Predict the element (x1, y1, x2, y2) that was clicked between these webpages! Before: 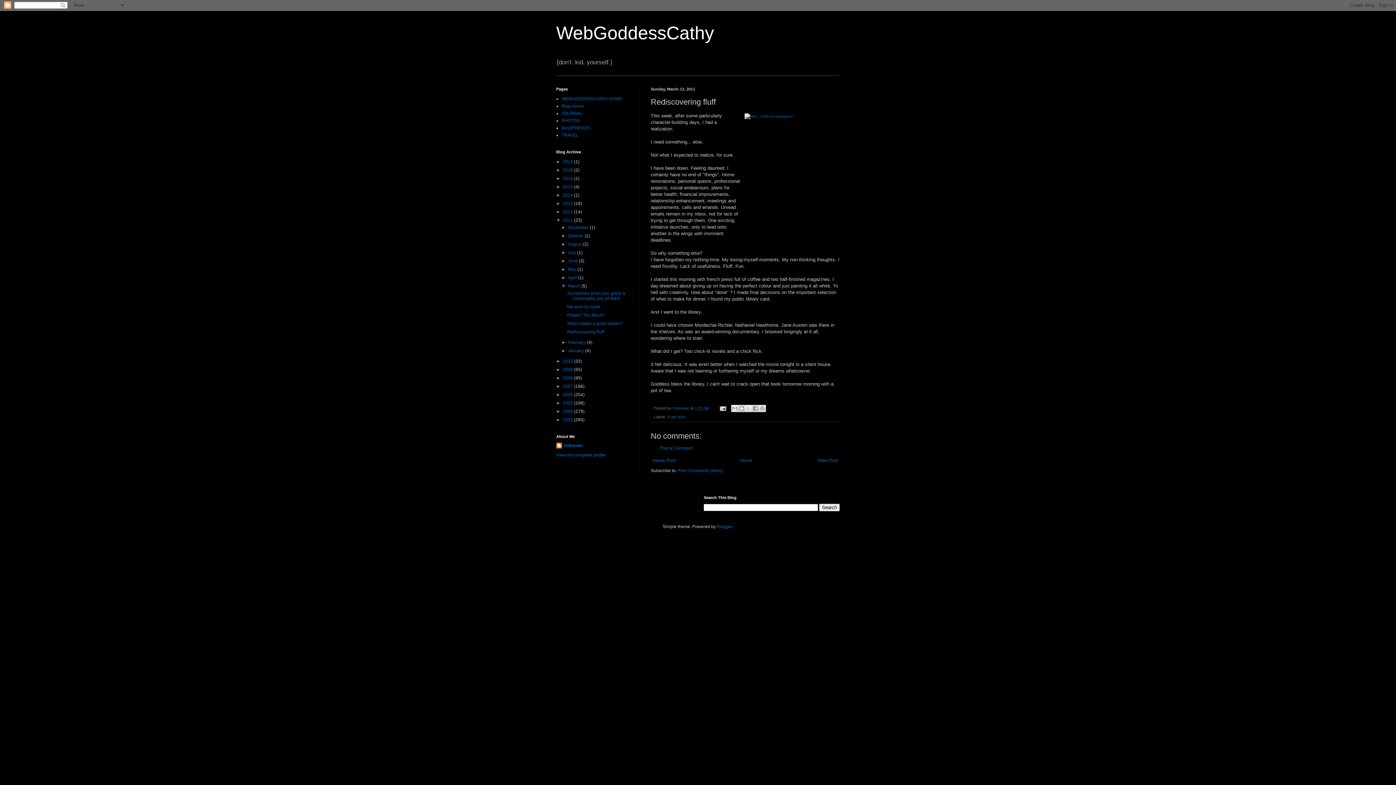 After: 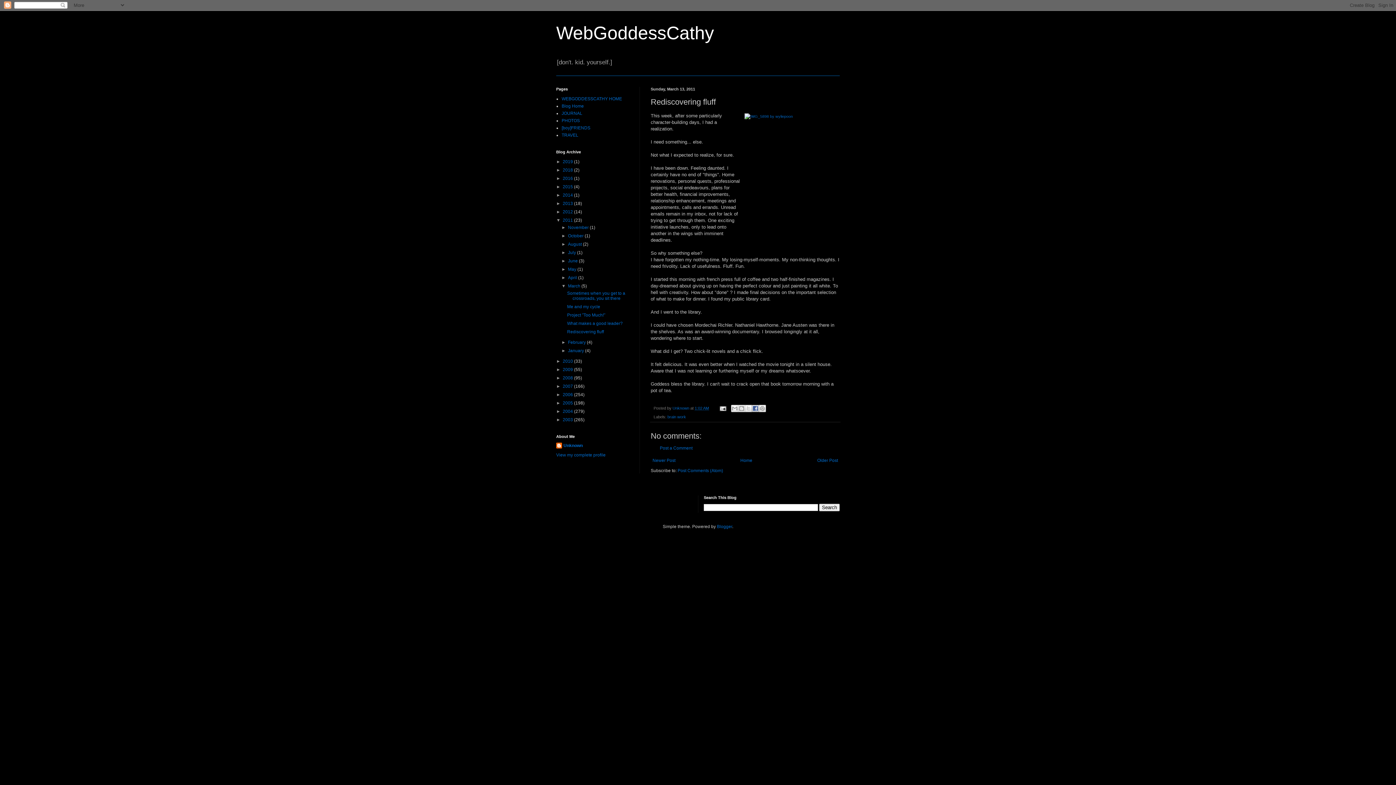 Action: label: Share to Facebook bbox: (751, 405, 759, 412)